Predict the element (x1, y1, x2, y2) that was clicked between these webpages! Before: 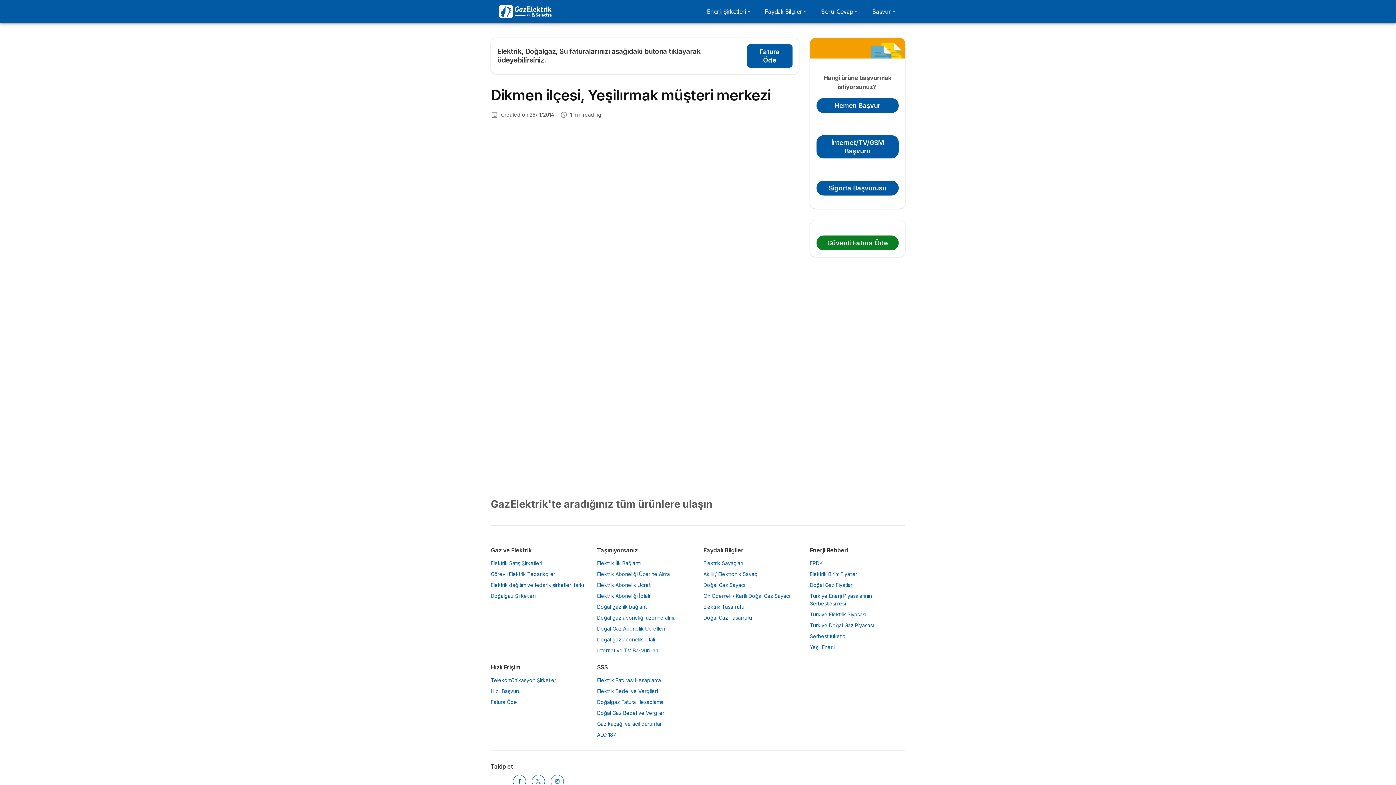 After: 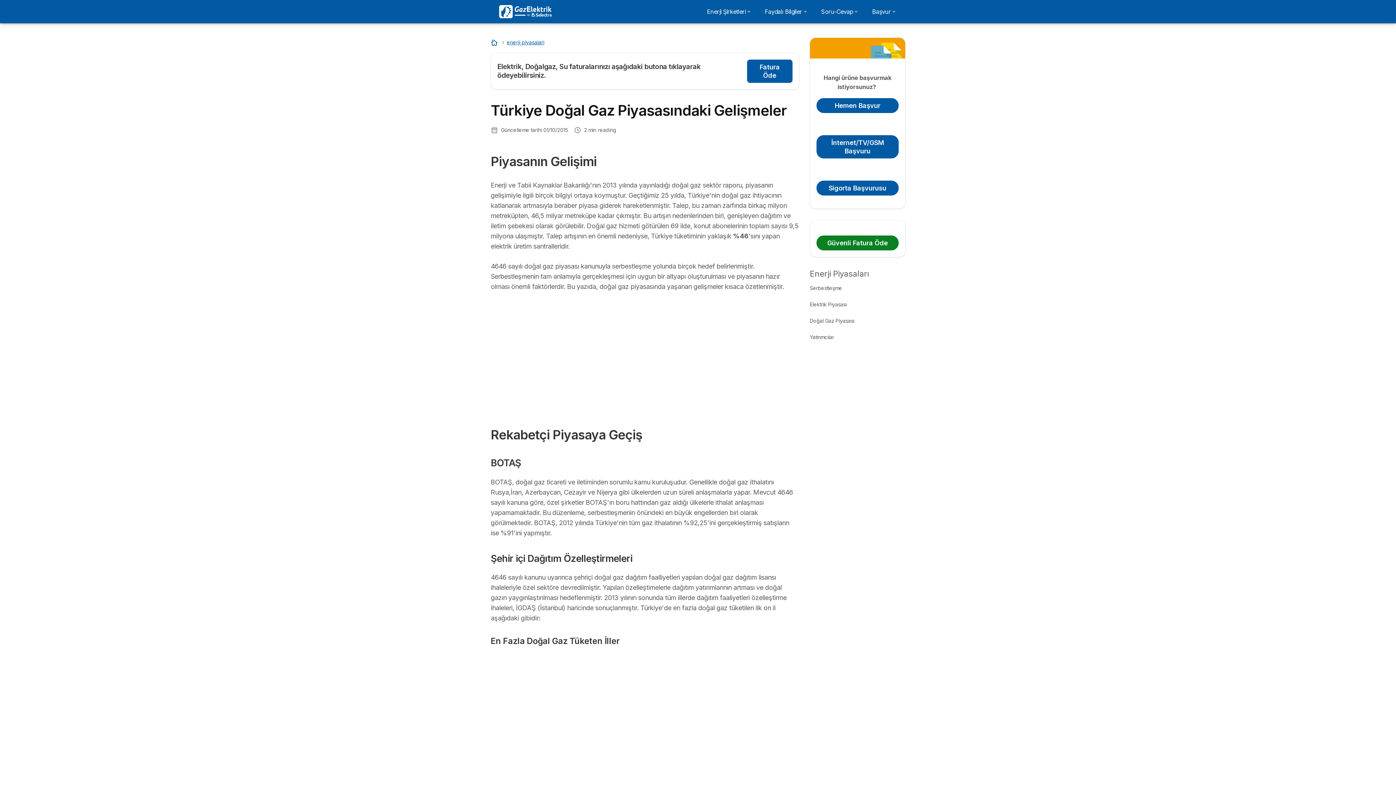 Action: label: Türkiye Doğal Gaz Piyasası bbox: (810, 622, 874, 628)